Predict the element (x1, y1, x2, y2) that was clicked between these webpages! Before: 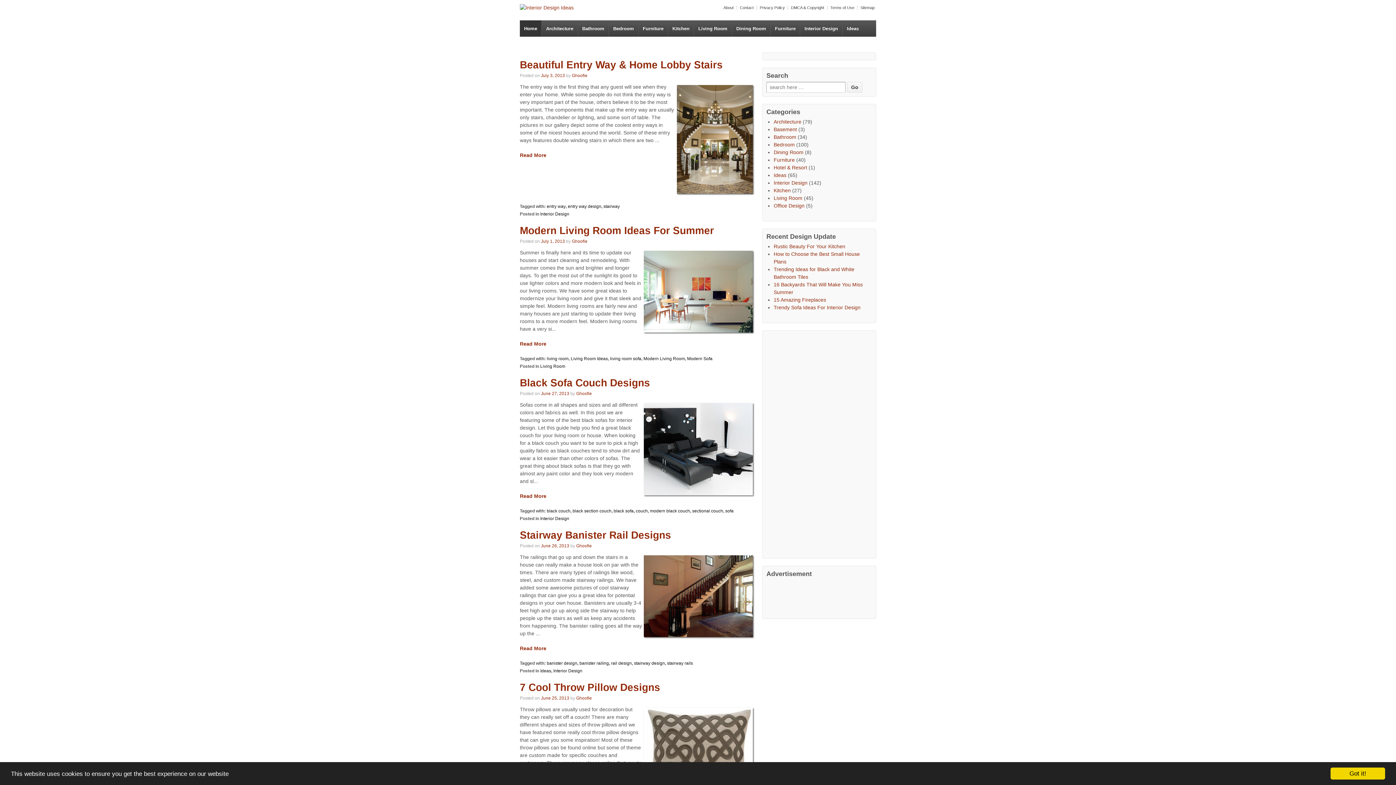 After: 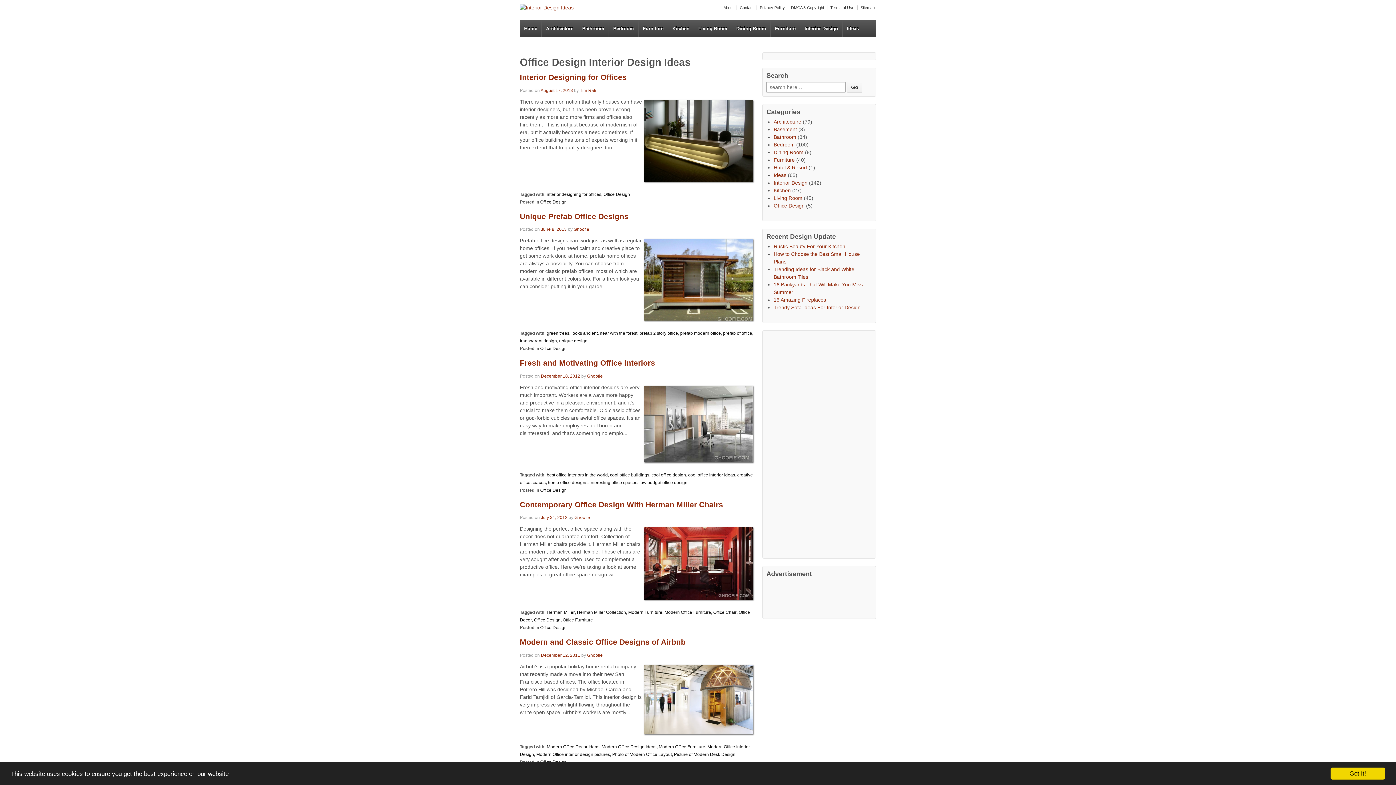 Action: label: Office Design bbox: (773, 202, 804, 208)